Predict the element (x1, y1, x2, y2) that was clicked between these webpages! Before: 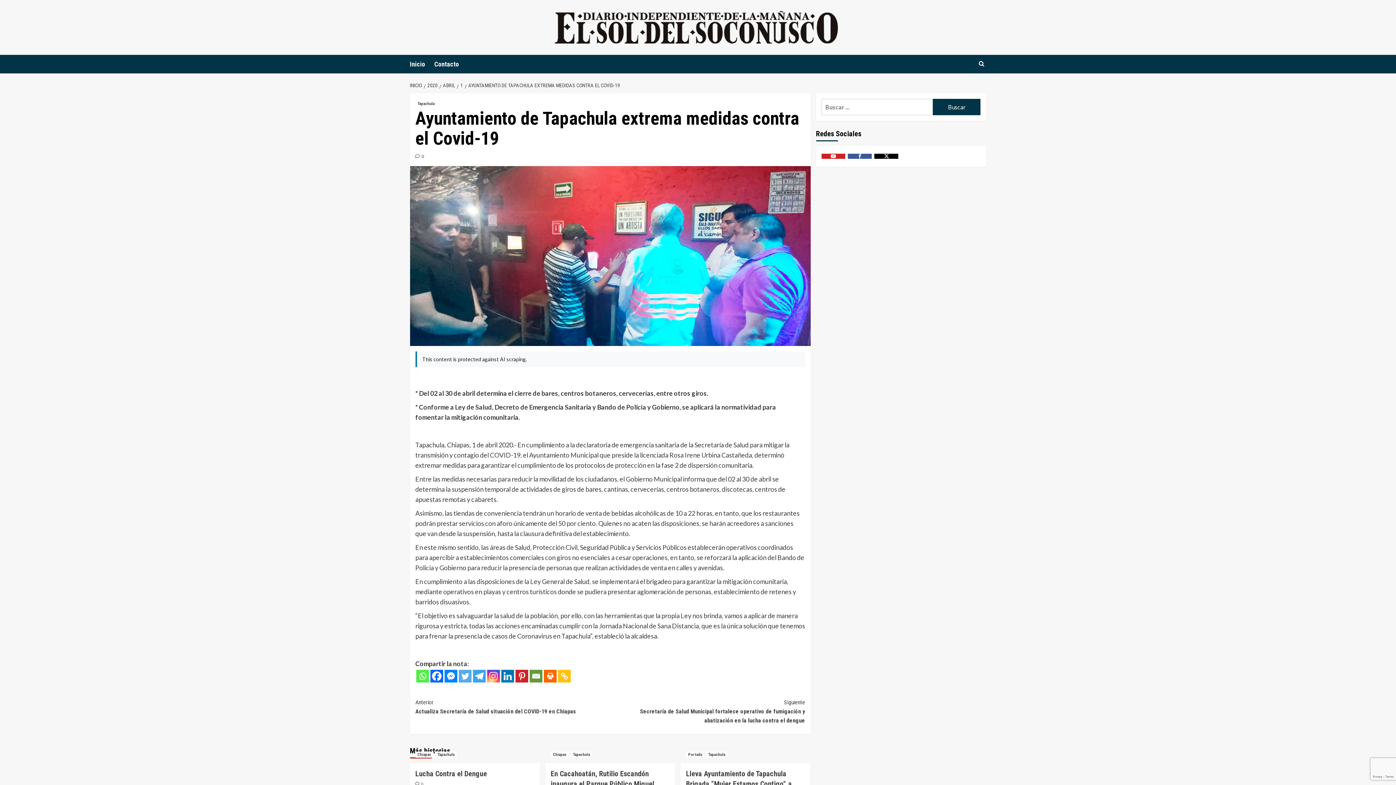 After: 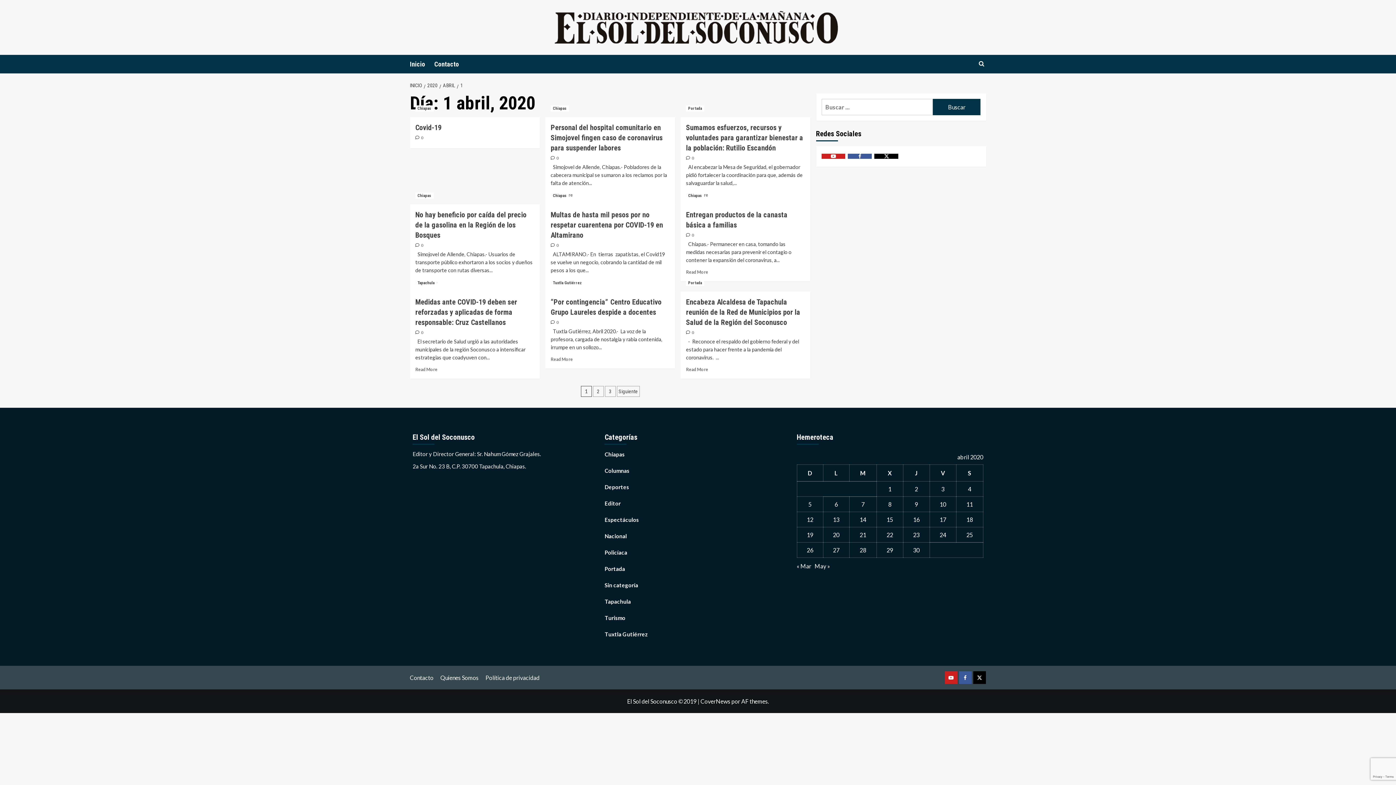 Action: label: 1 bbox: (456, 82, 464, 88)